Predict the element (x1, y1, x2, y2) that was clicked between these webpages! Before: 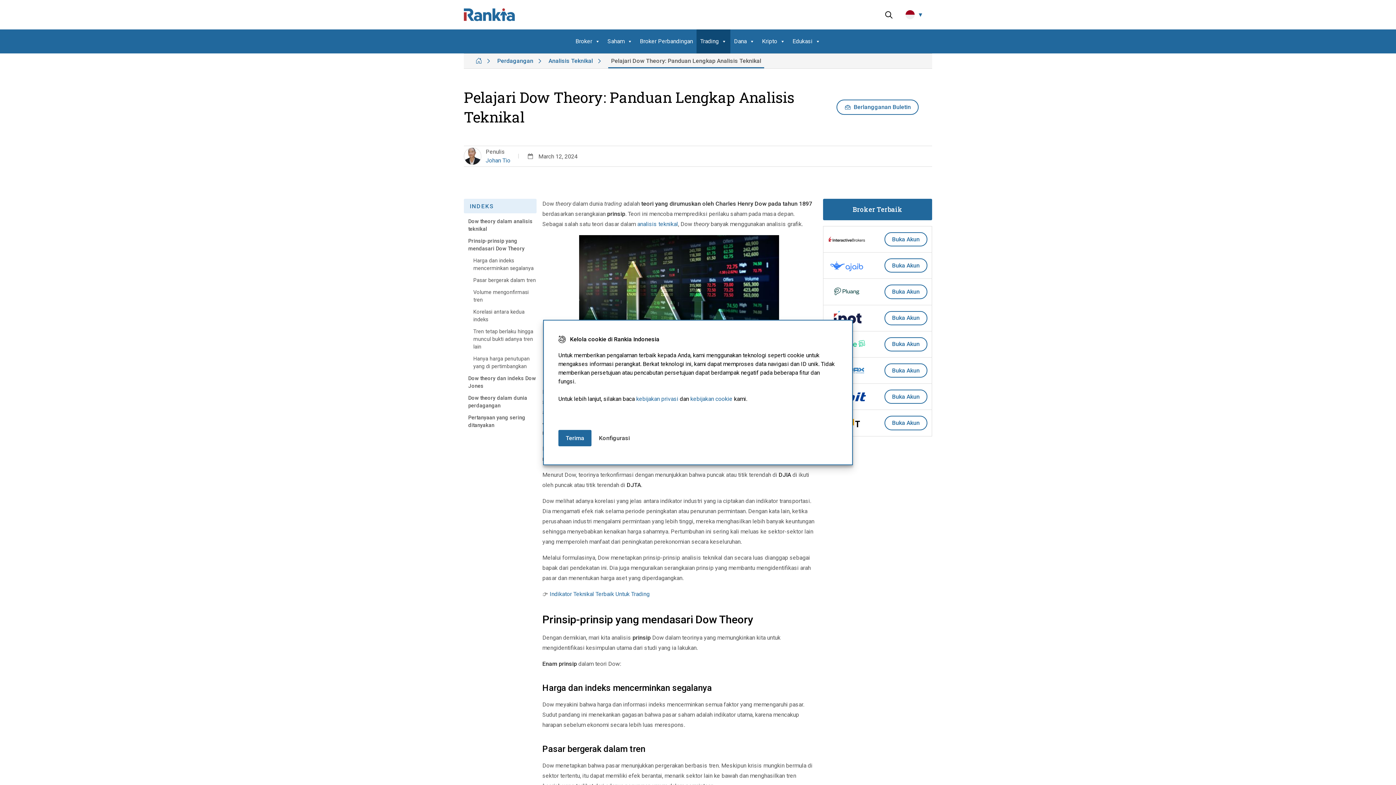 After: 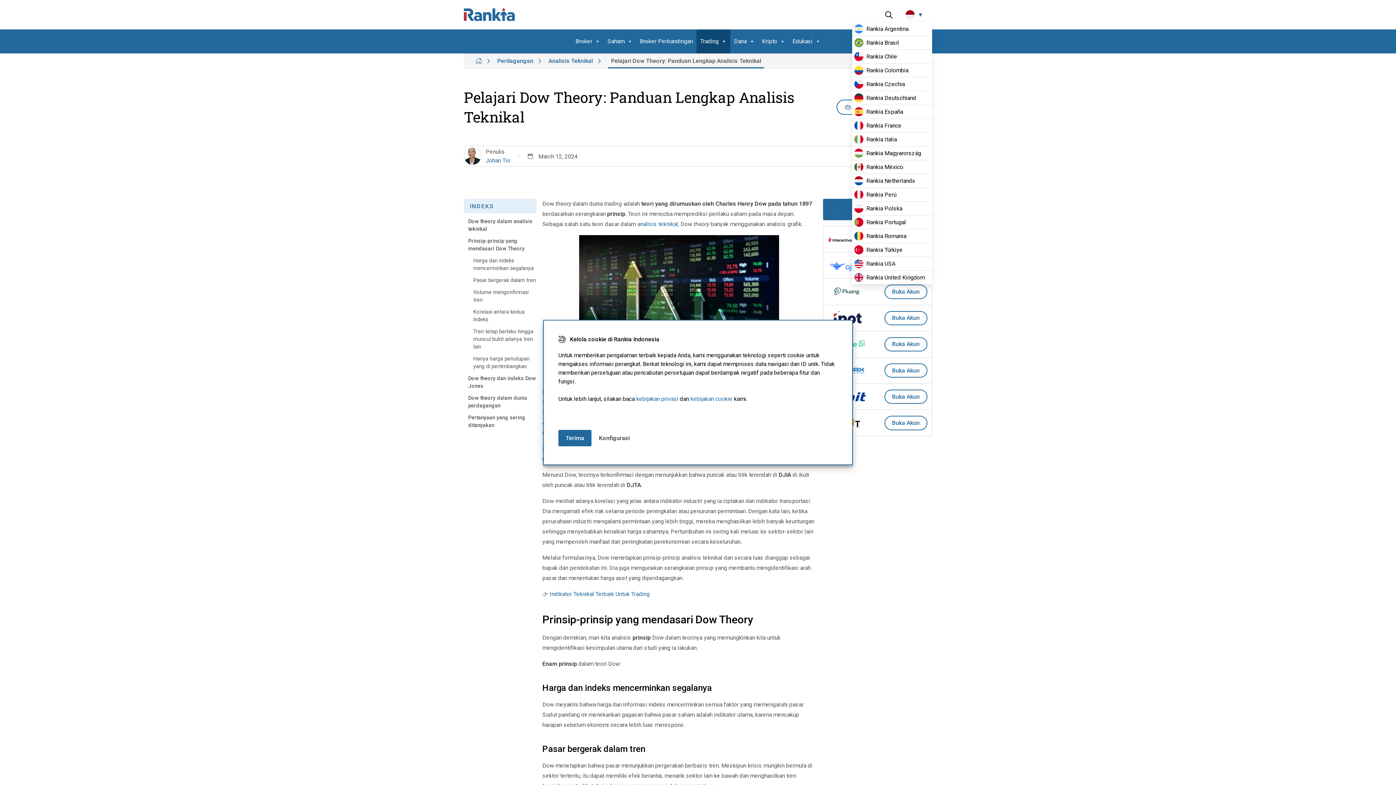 Action: bbox: (902, 7, 926, 22) label: ▼